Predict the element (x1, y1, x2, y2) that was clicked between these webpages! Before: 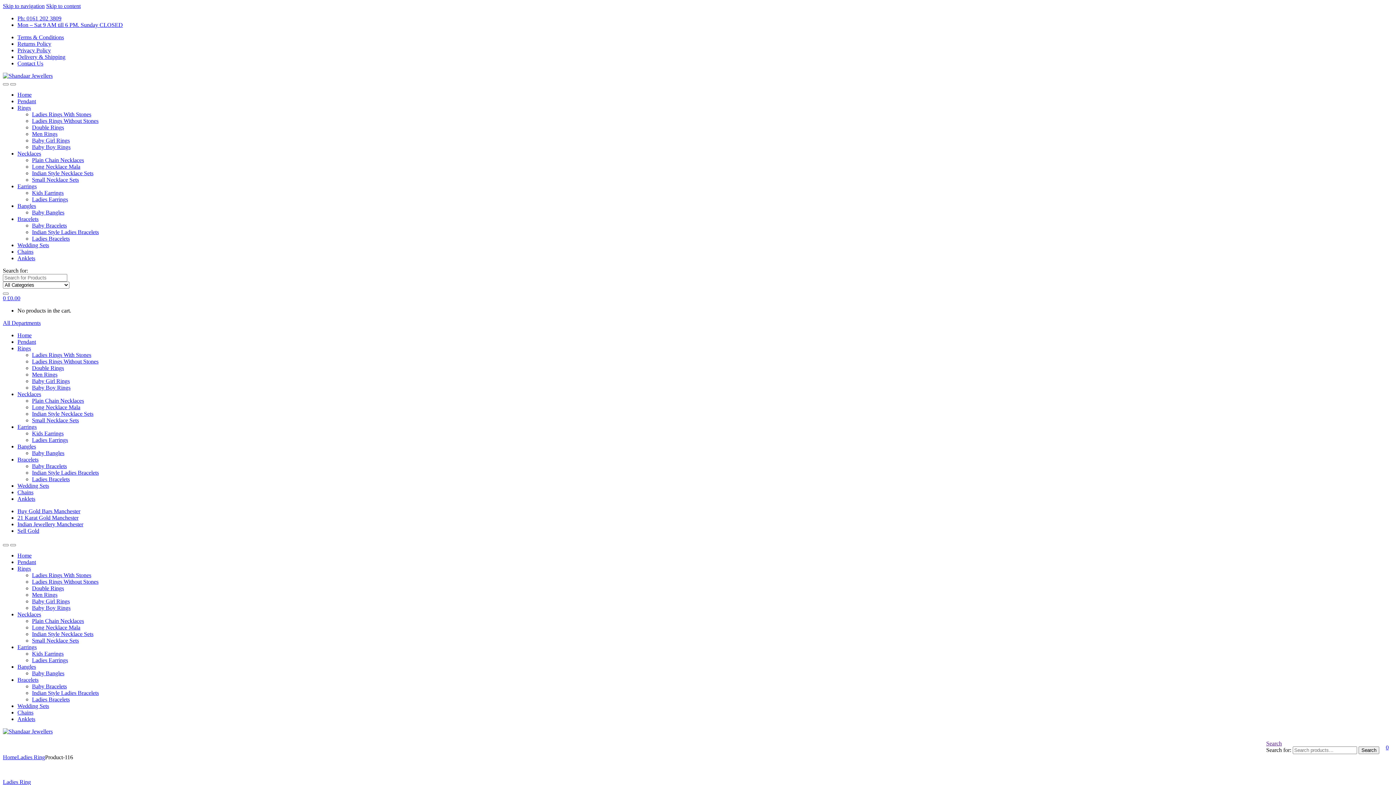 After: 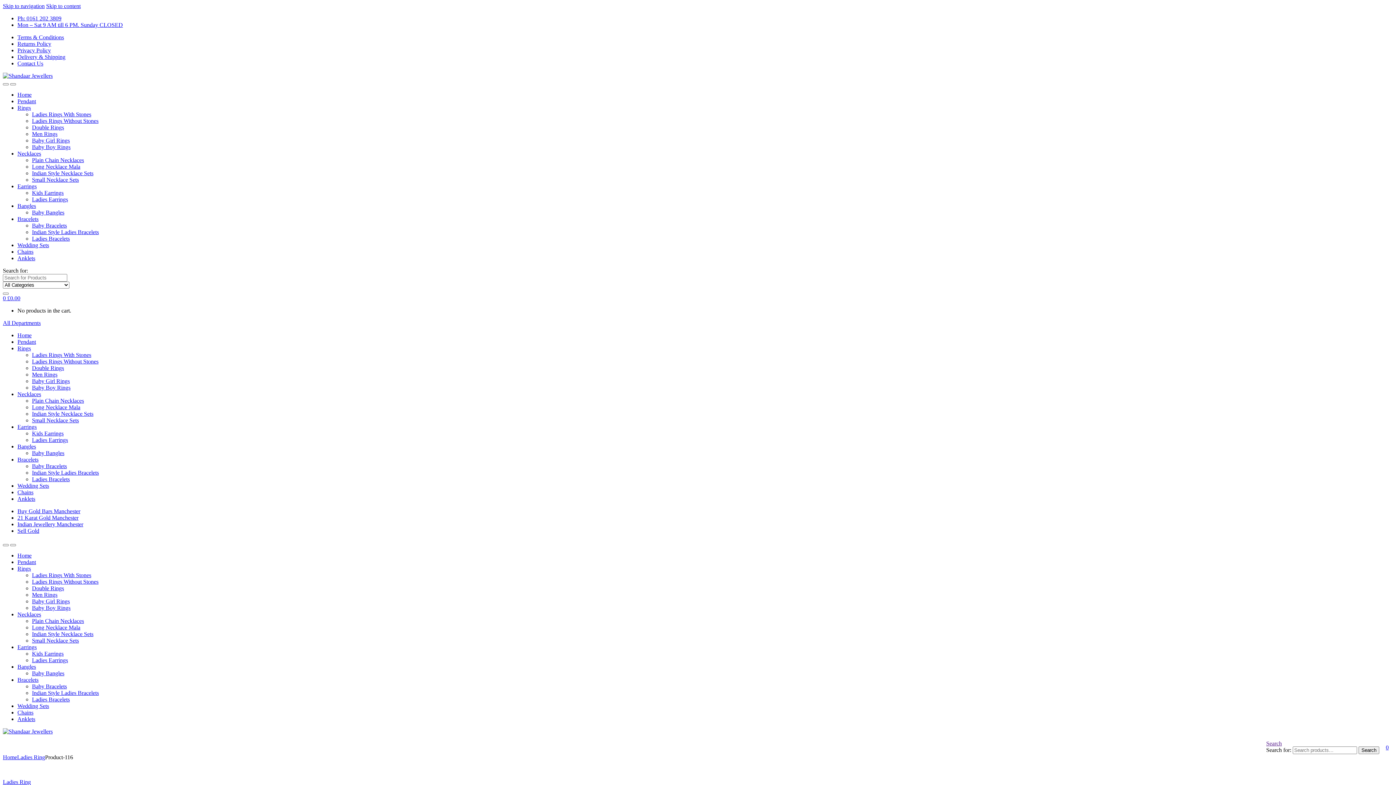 Action: bbox: (1266, 740, 1282, 746) label: Search